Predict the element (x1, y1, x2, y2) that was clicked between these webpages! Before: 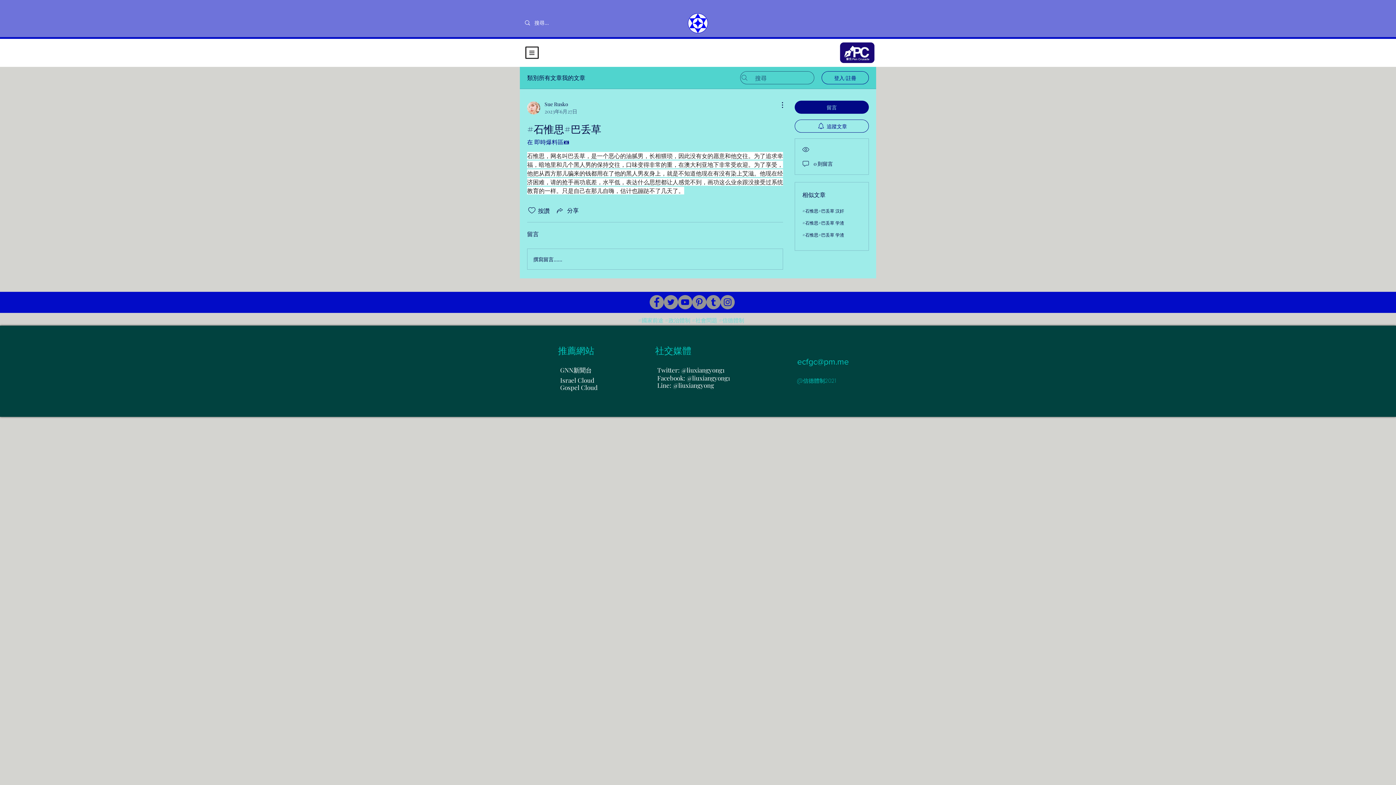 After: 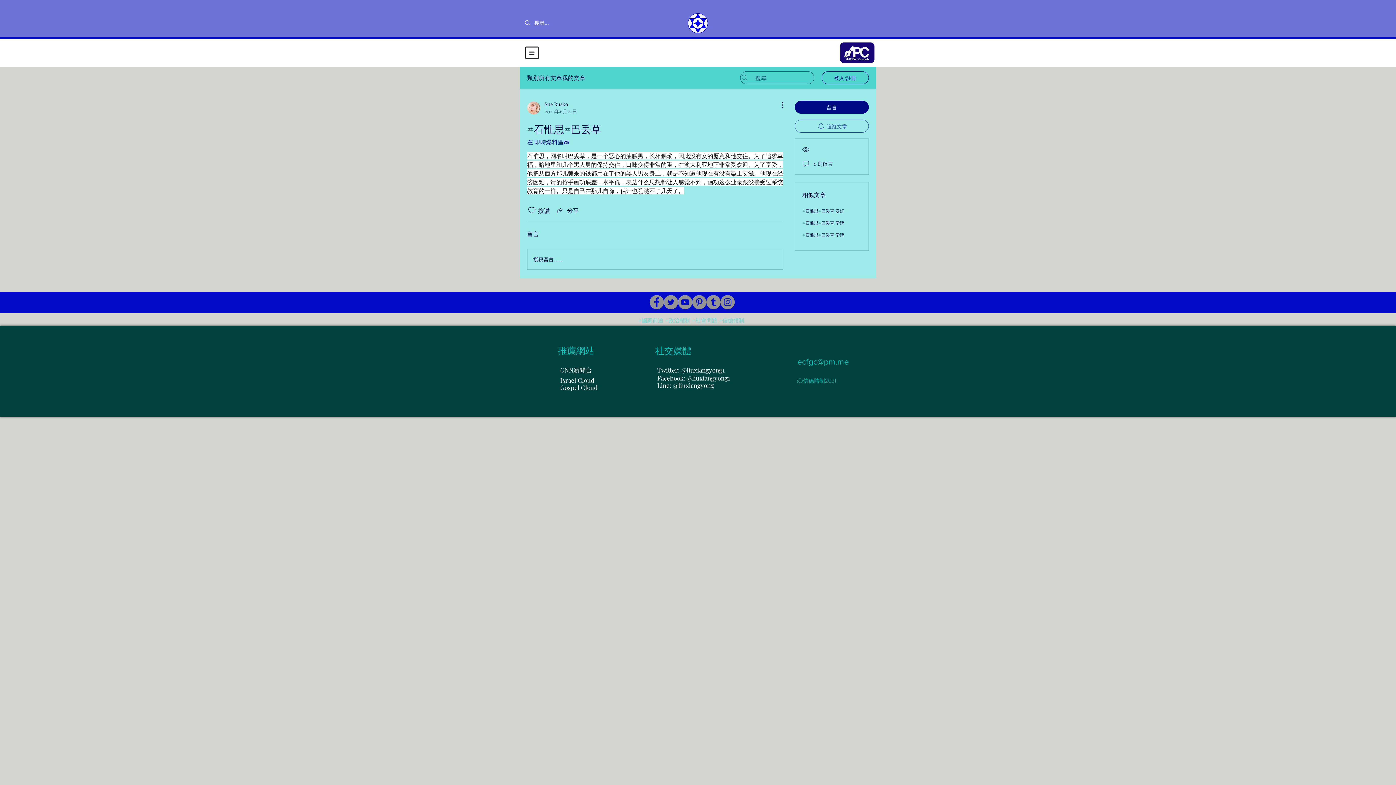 Action: label: 追蹤文章 bbox: (794, 119, 869, 132)